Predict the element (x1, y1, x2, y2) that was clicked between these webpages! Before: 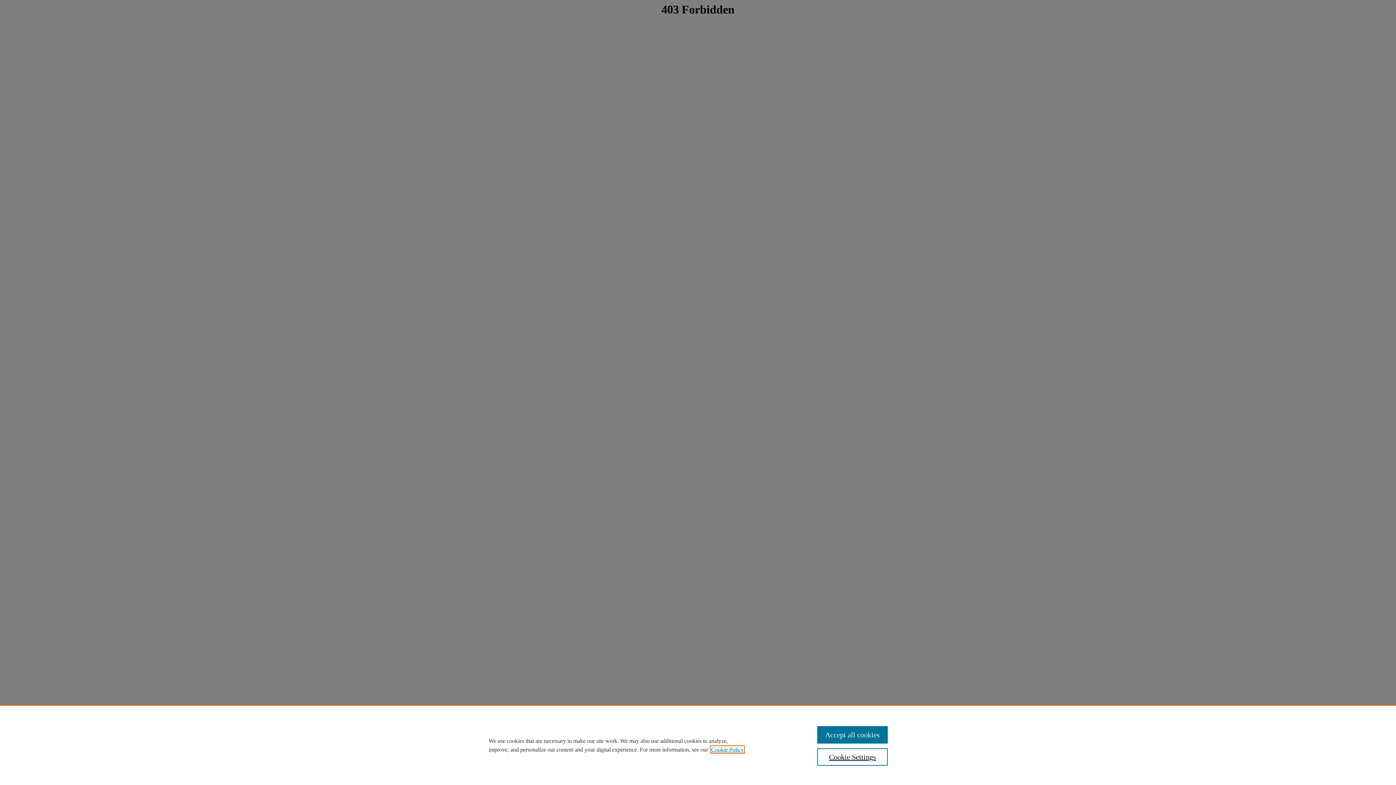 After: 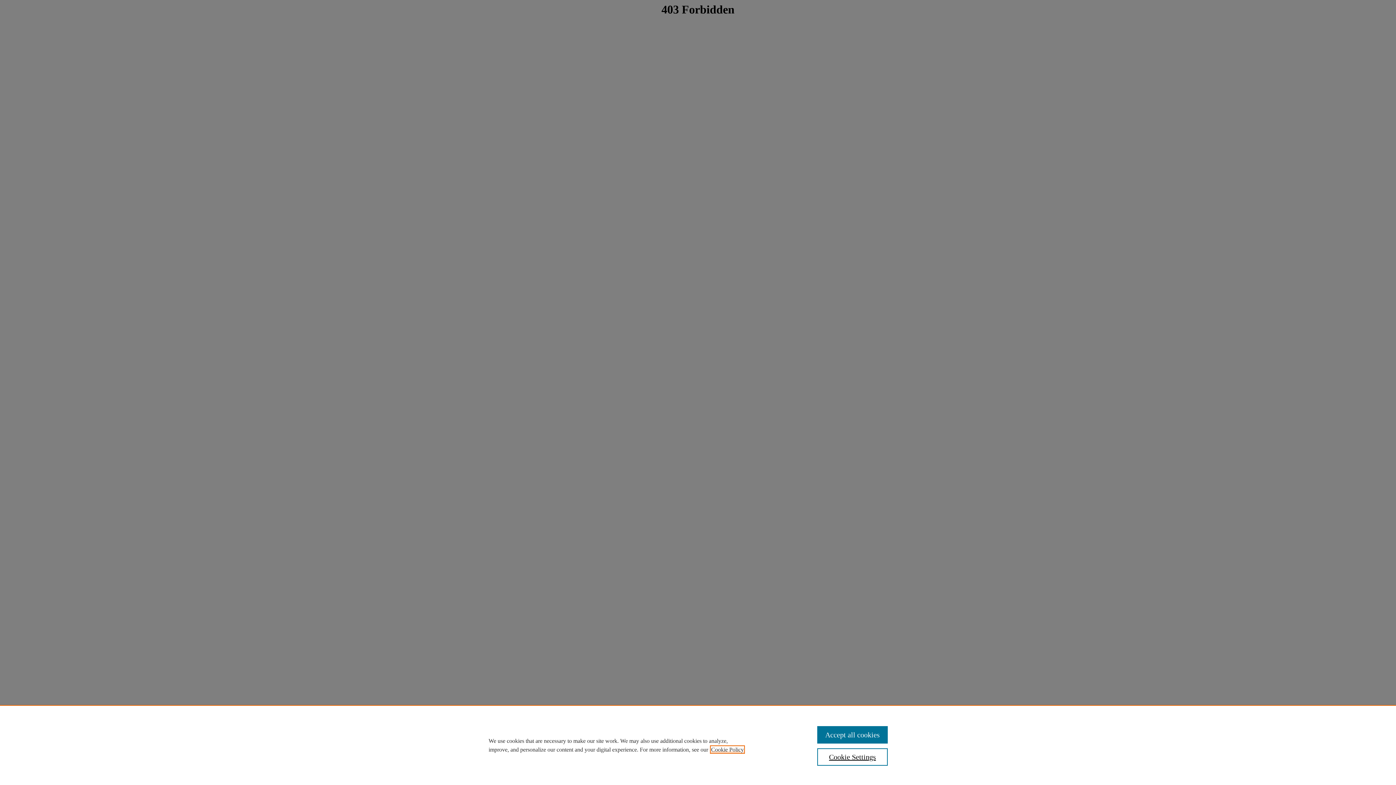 Action: bbox: (711, 746, 744, 753) label: , opens in a new tab